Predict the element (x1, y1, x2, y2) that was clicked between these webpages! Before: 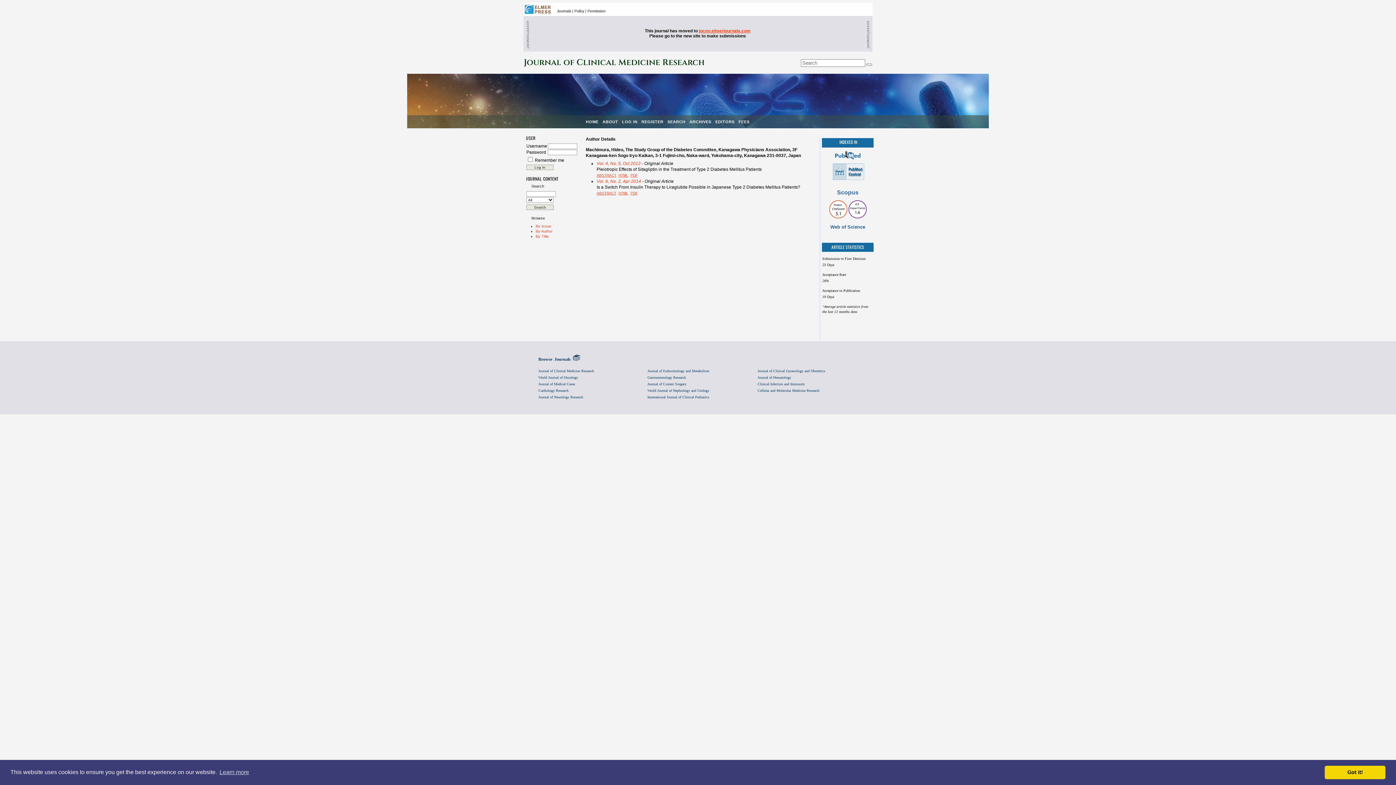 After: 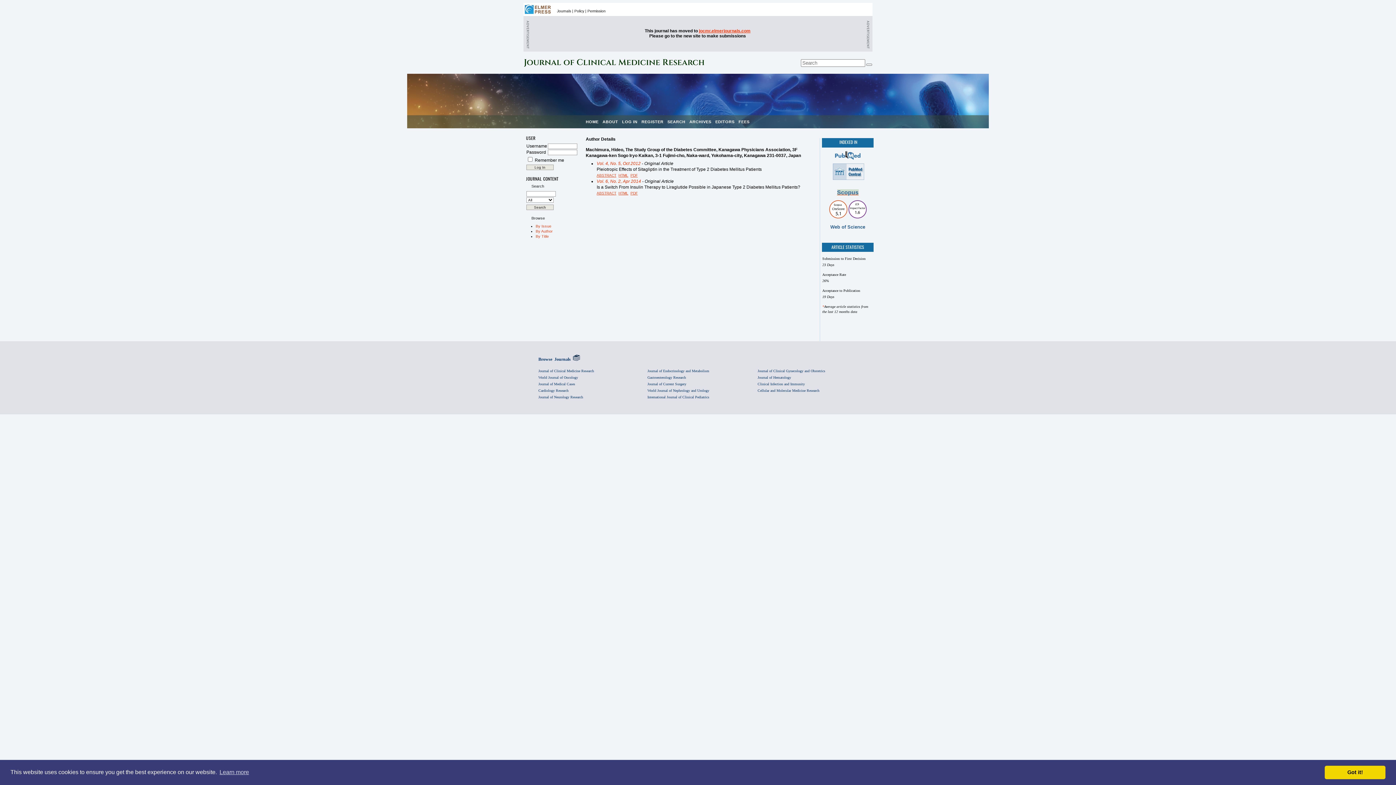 Action: bbox: (837, 189, 858, 195) label: Scopus